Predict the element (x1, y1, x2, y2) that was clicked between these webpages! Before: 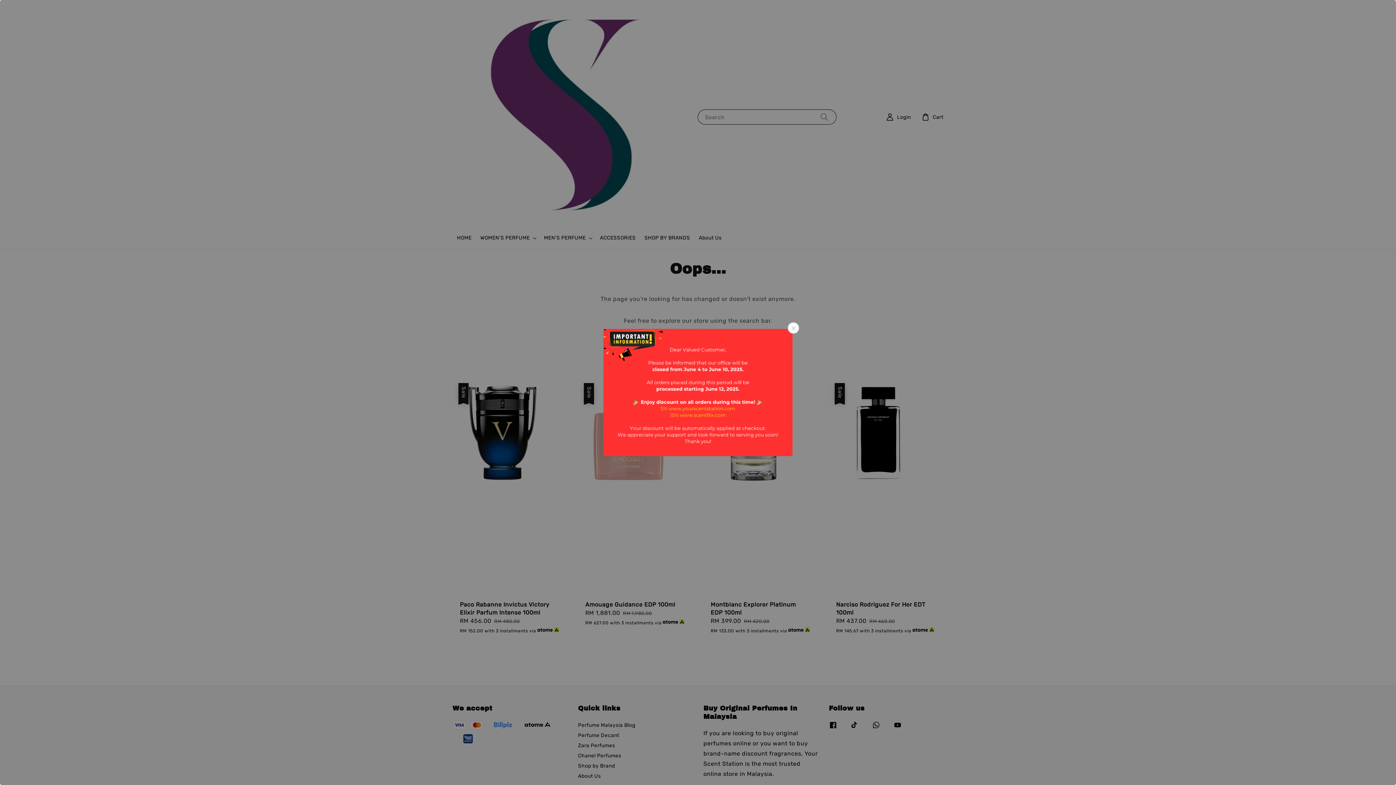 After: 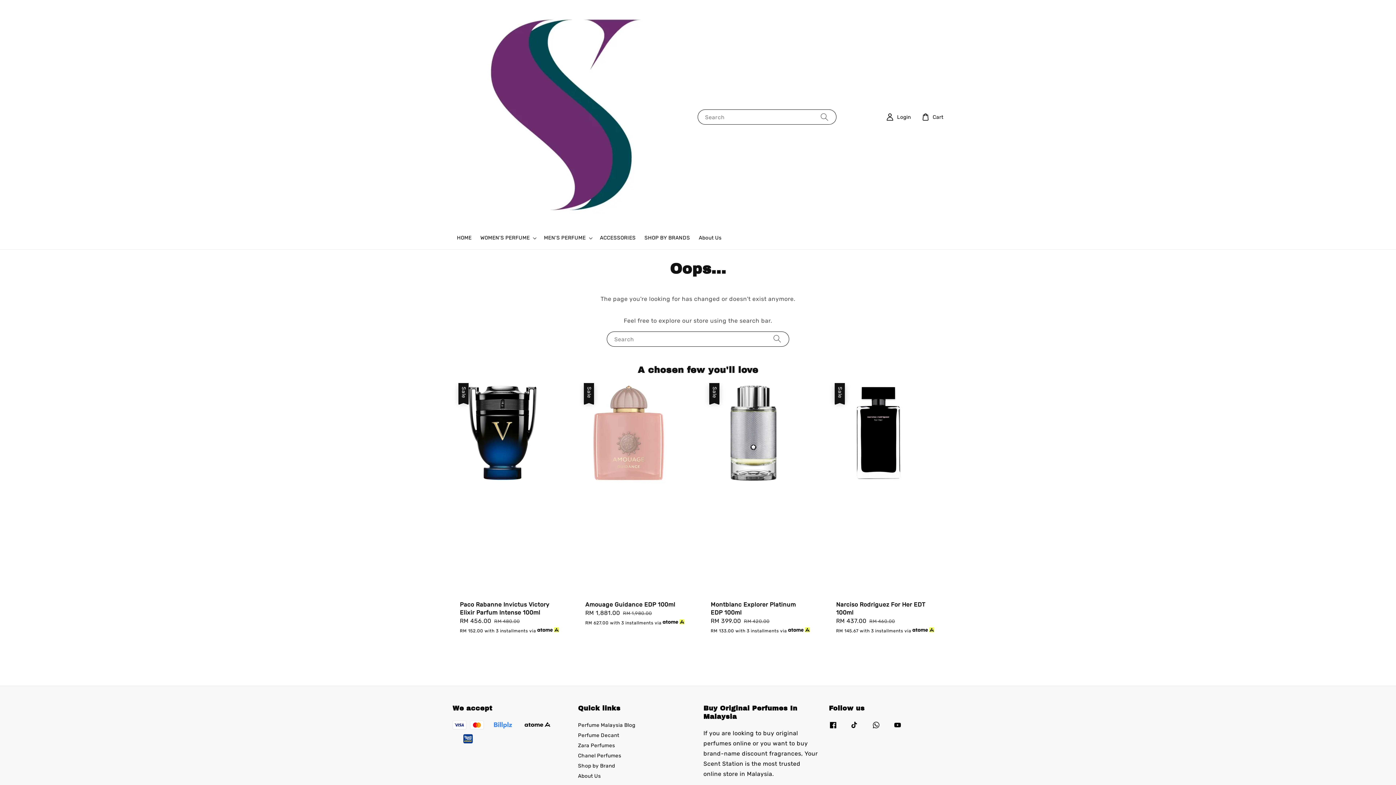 Action: bbox: (788, 322, 799, 333)